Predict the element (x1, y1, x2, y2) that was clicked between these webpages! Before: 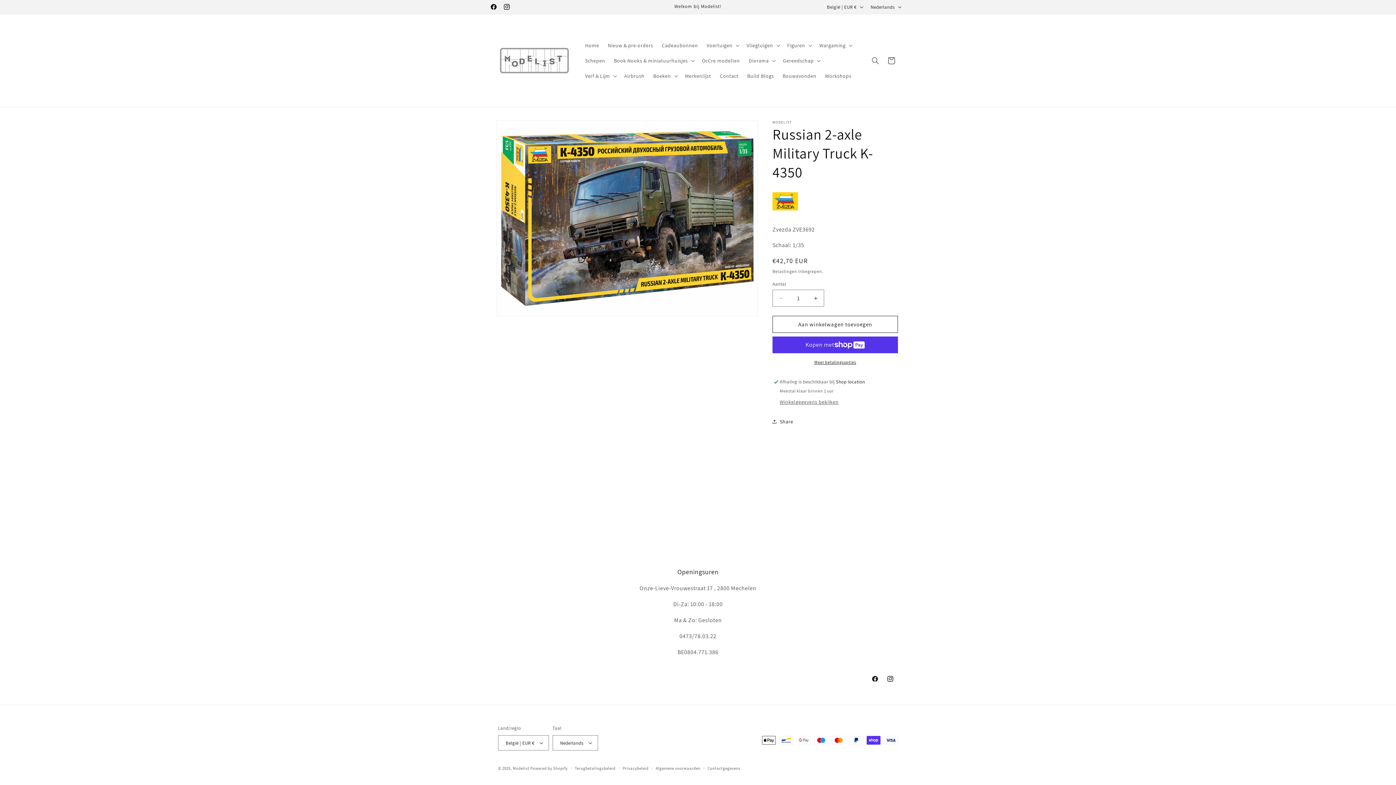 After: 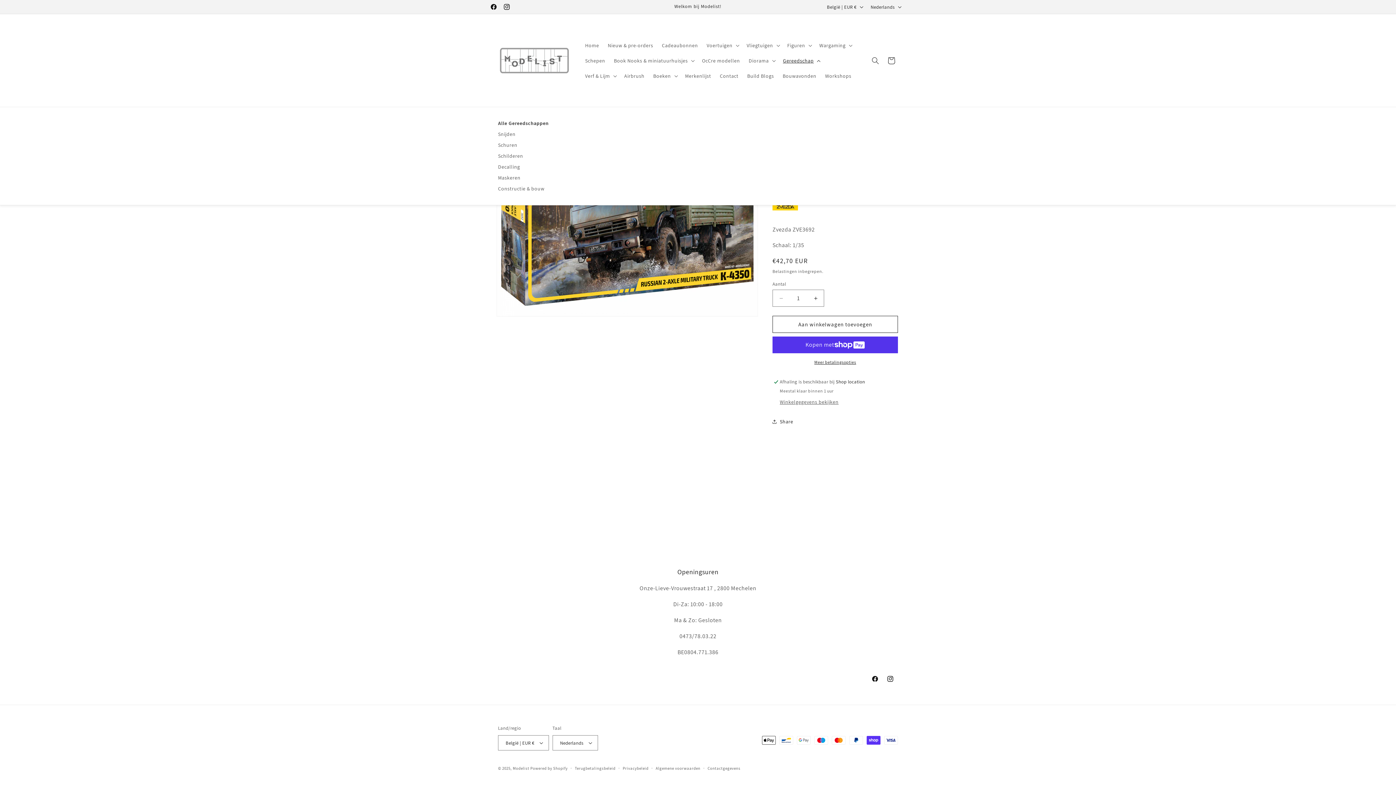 Action: label: Gereedschap bbox: (778, 52, 823, 68)